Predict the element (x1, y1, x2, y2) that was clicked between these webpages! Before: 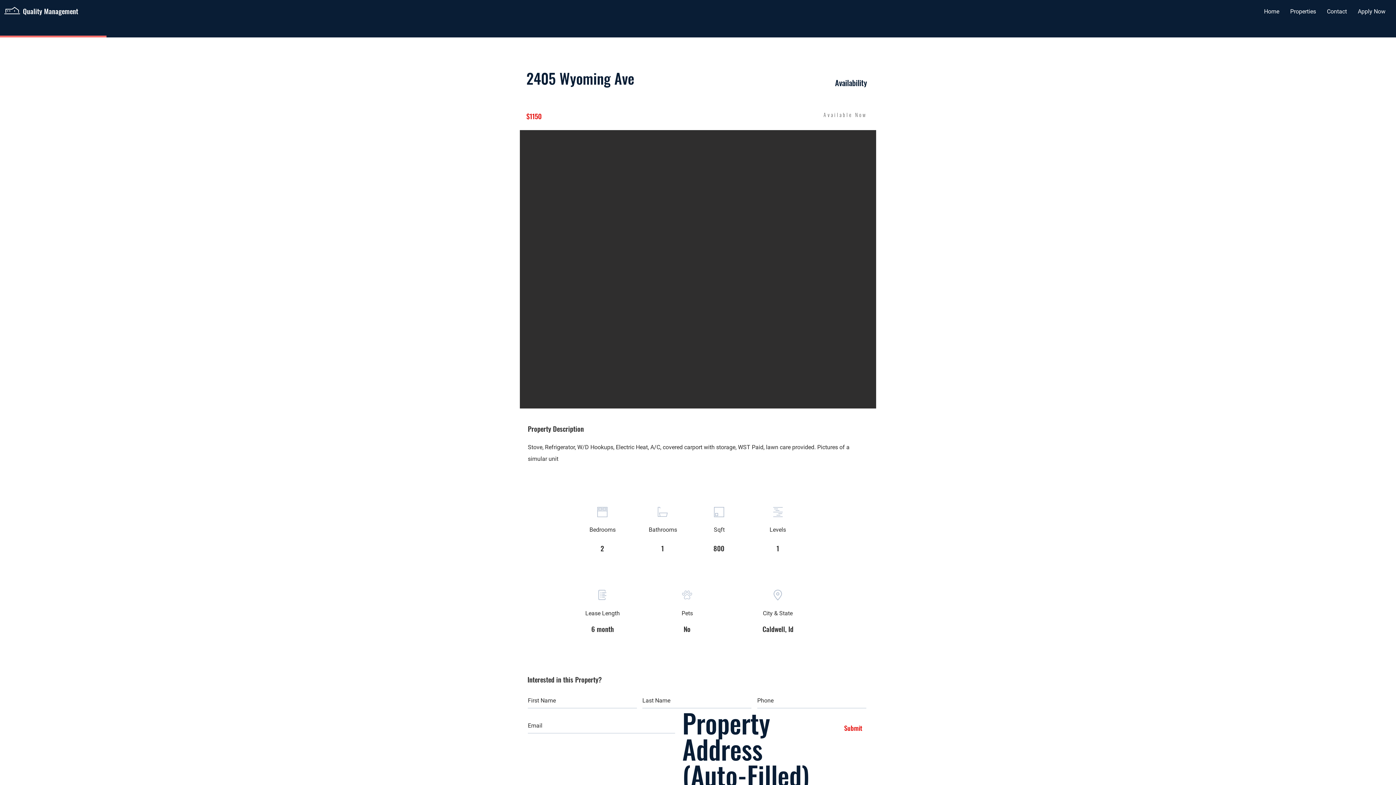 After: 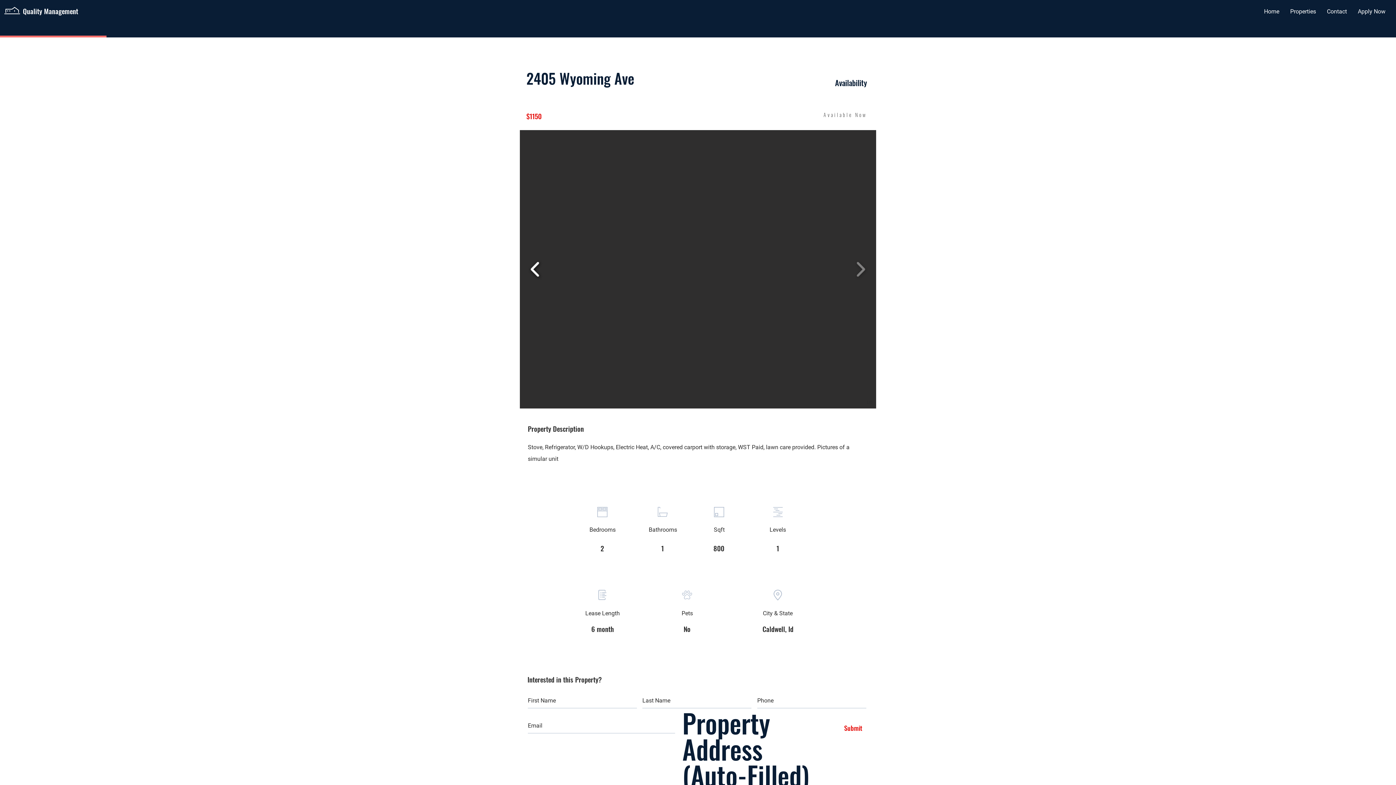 Action: bbox: (527, 256, 543, 282)